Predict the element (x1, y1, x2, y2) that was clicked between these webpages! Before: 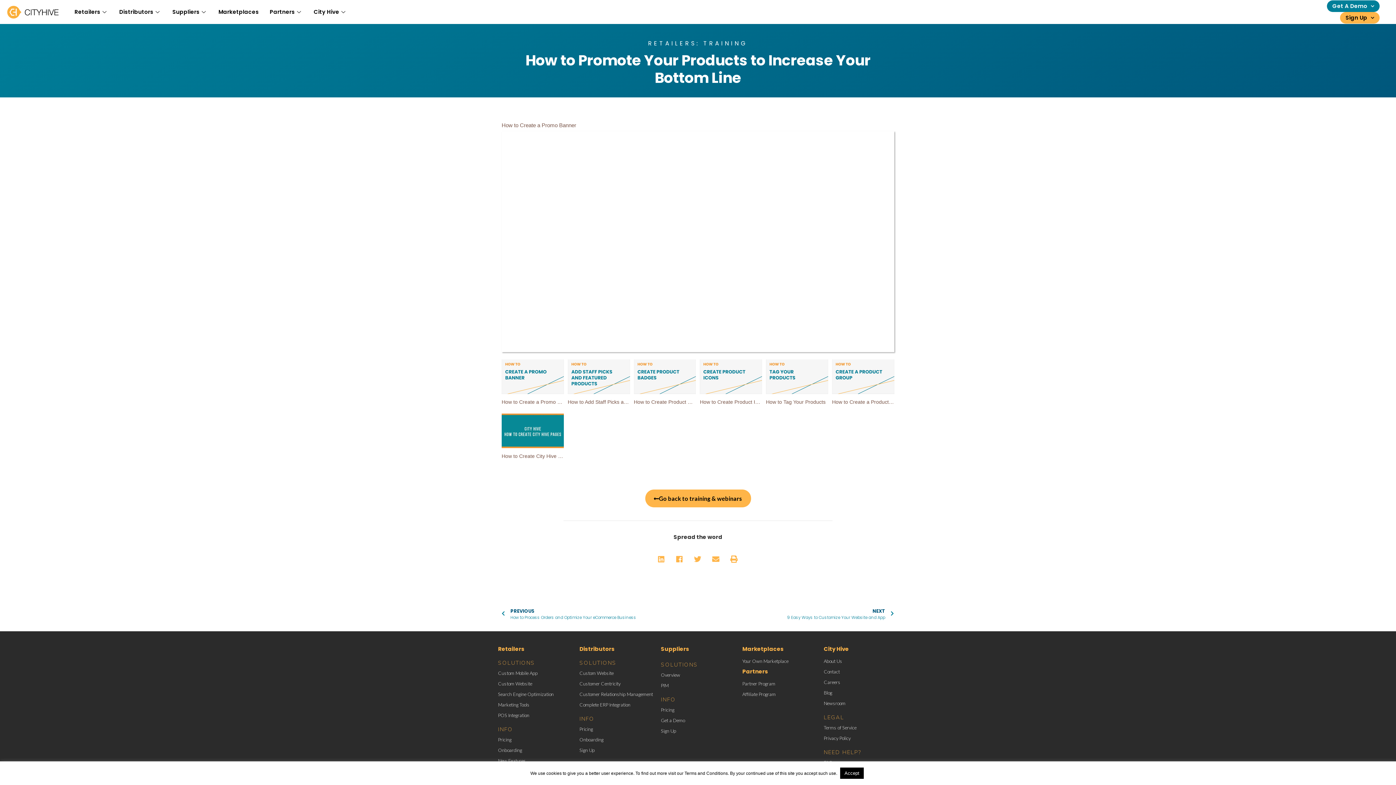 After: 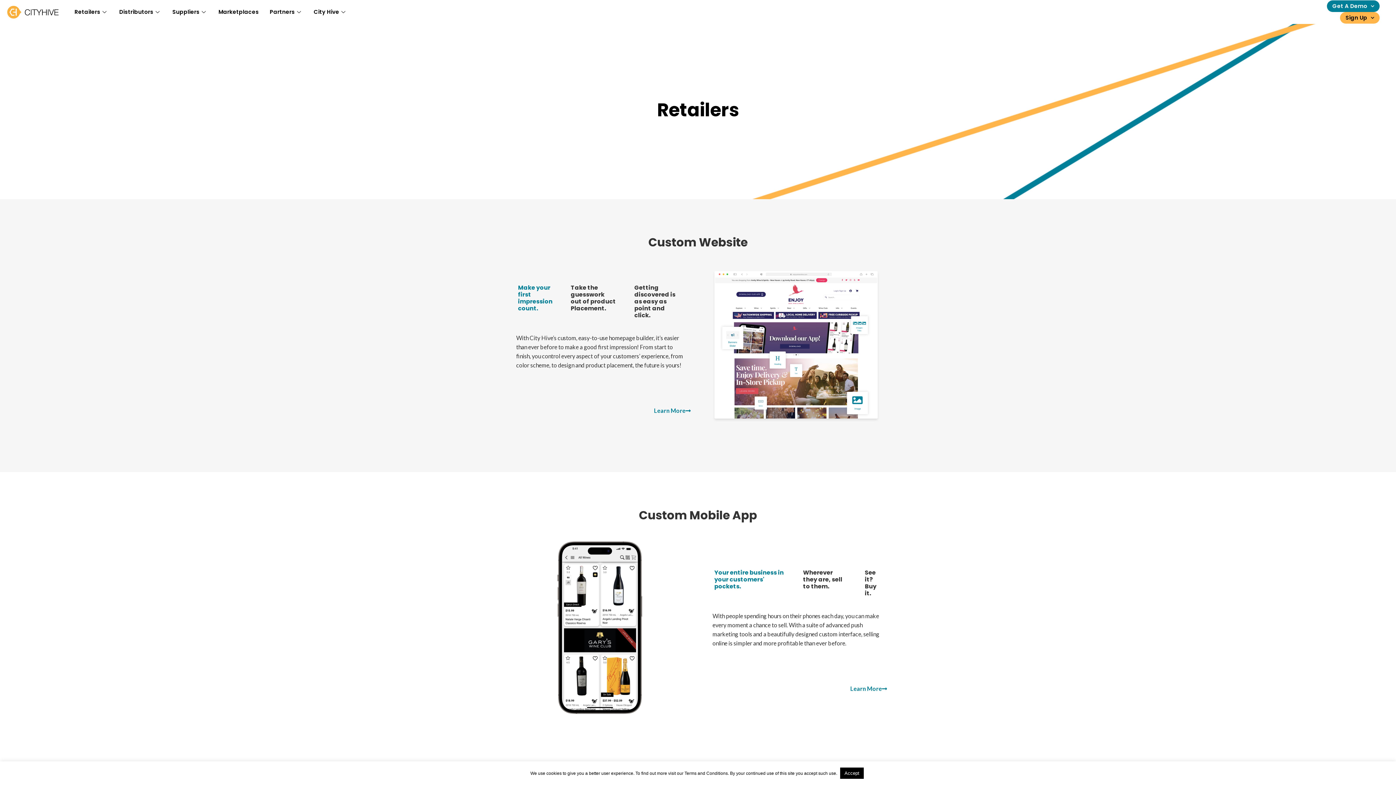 Action: bbox: (498, 645, 524, 653) label: Retailers